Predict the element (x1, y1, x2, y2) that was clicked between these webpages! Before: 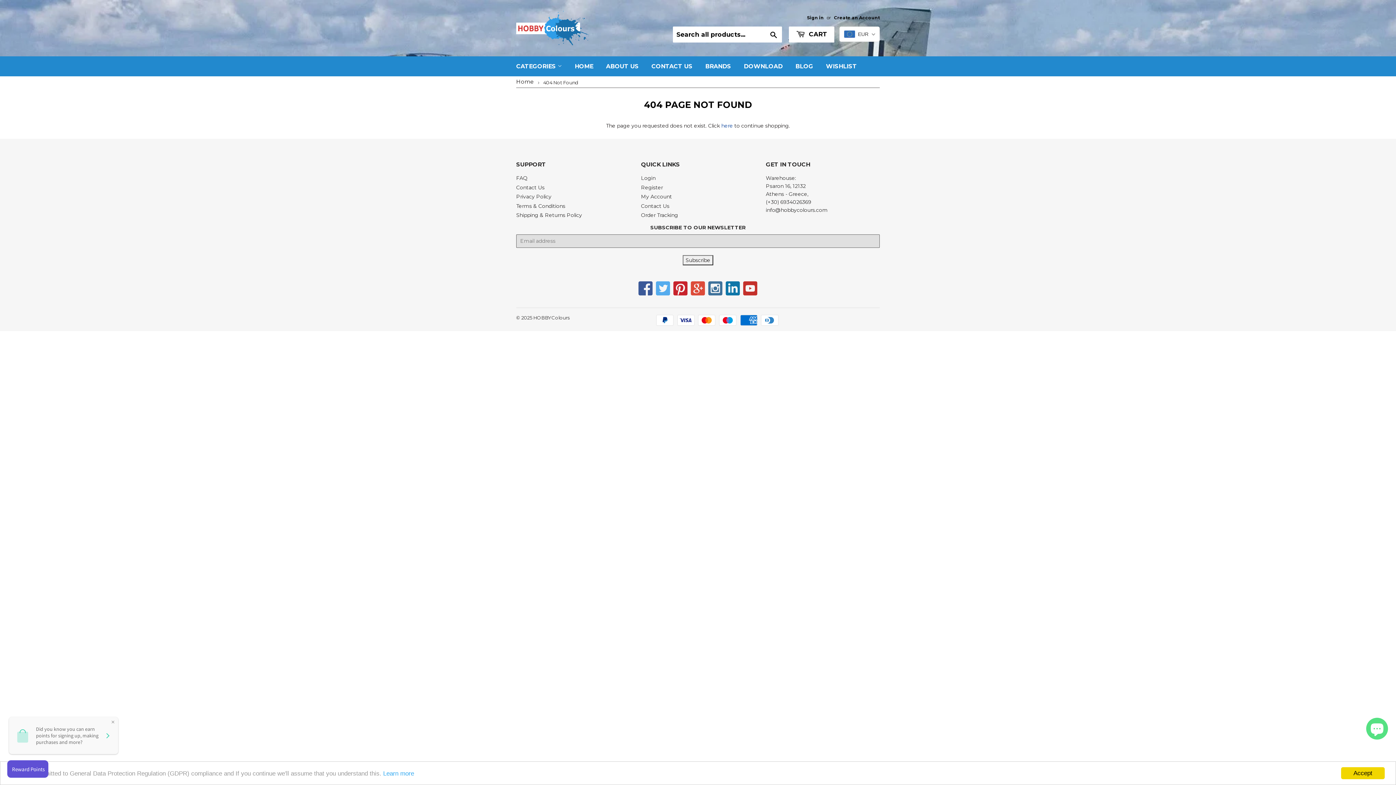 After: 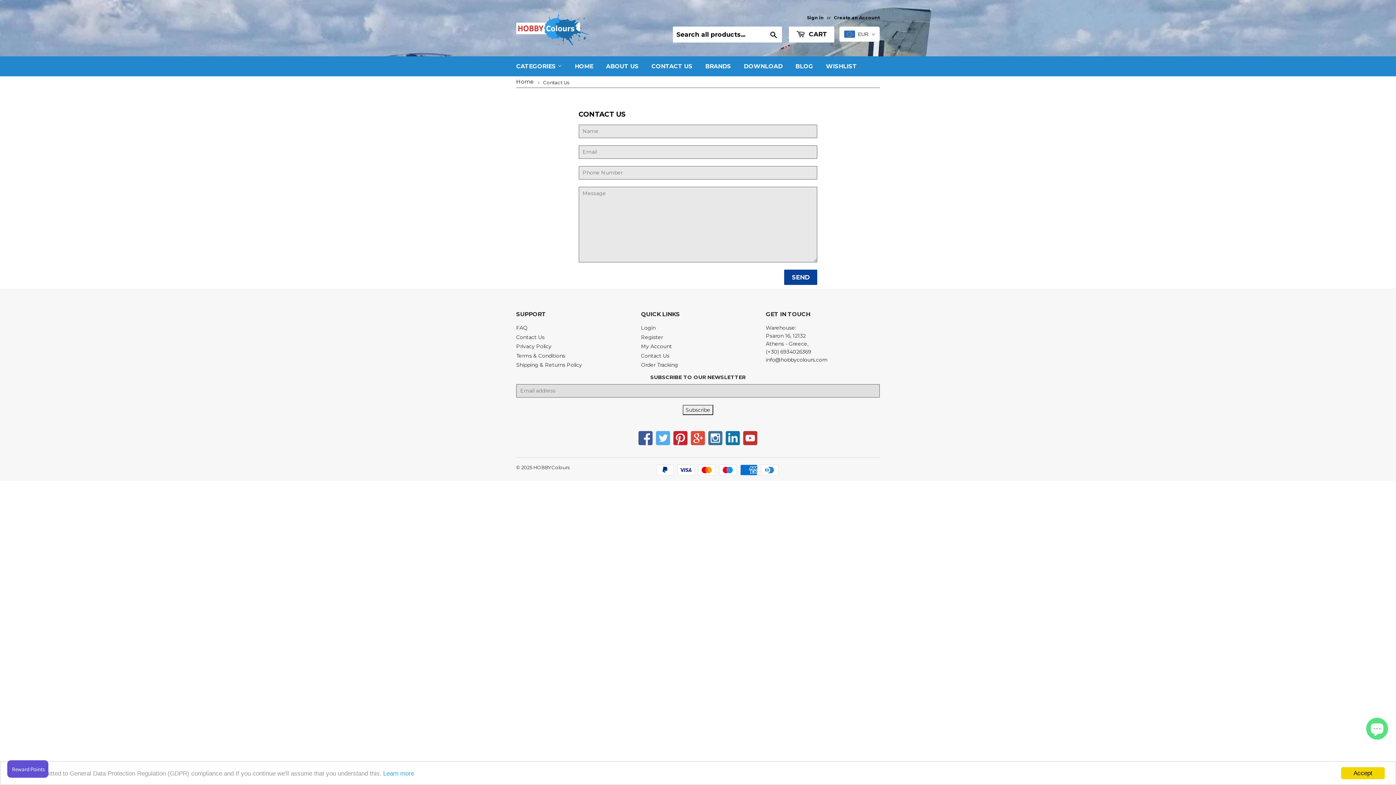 Action: label: CONTACT US bbox: (646, 56, 698, 76)